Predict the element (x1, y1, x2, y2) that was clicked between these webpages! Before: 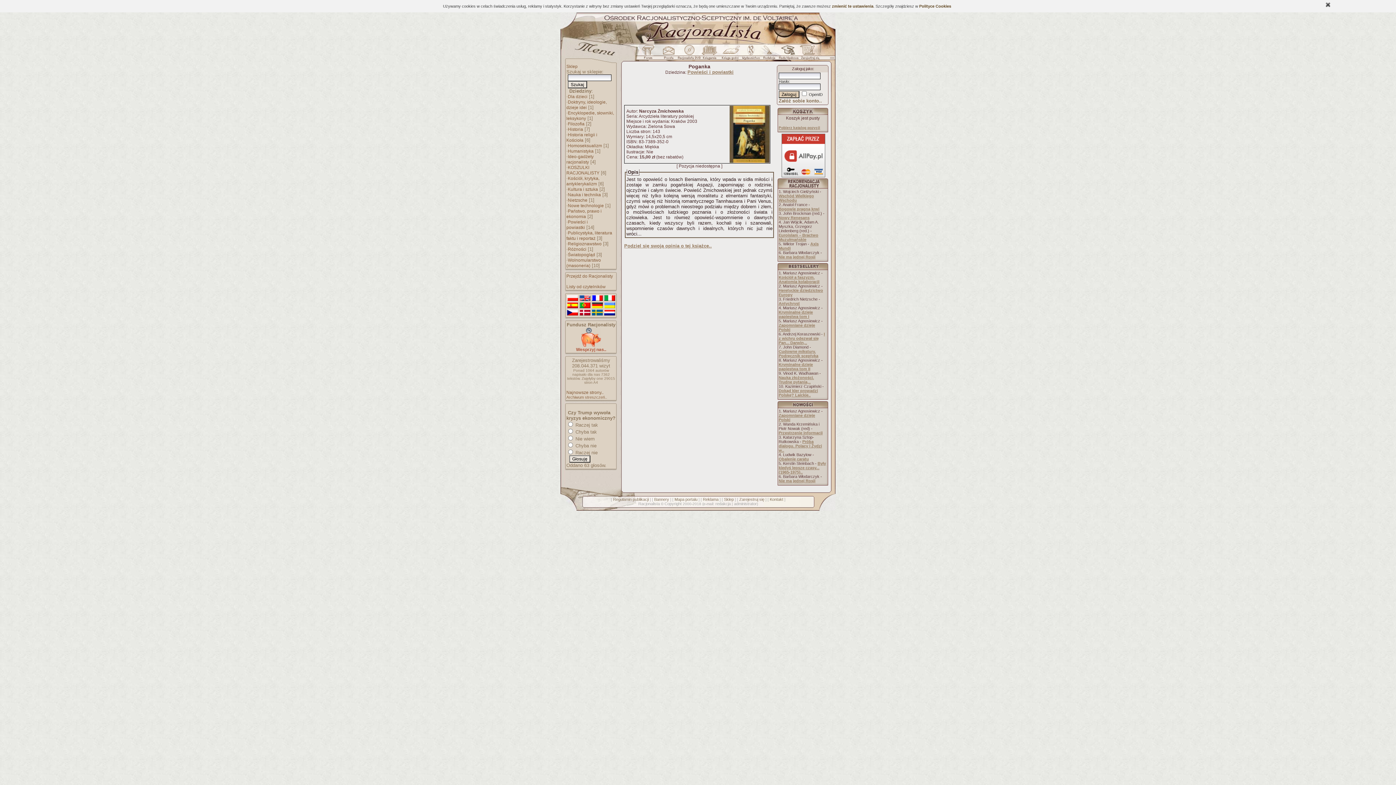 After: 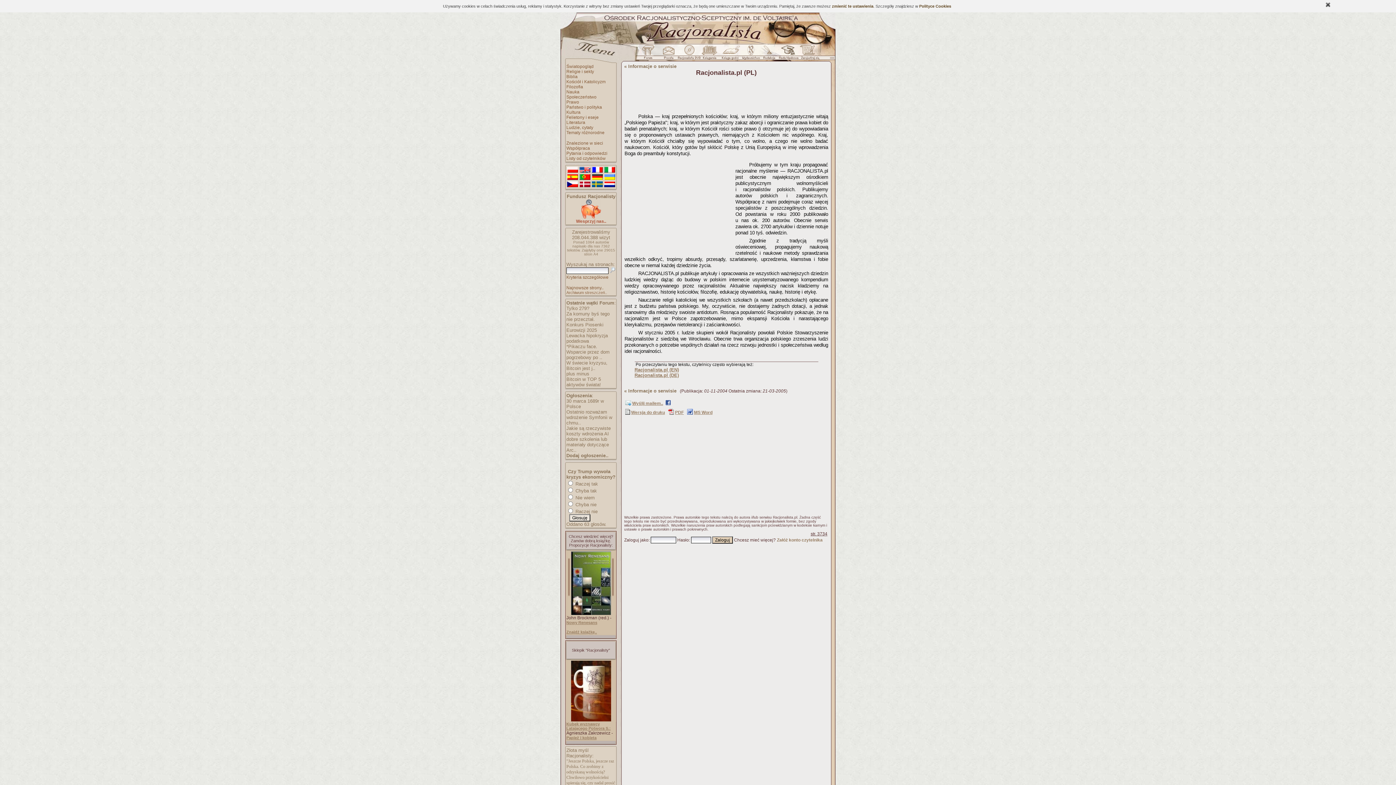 Action: bbox: (566, 294, 578, 302)